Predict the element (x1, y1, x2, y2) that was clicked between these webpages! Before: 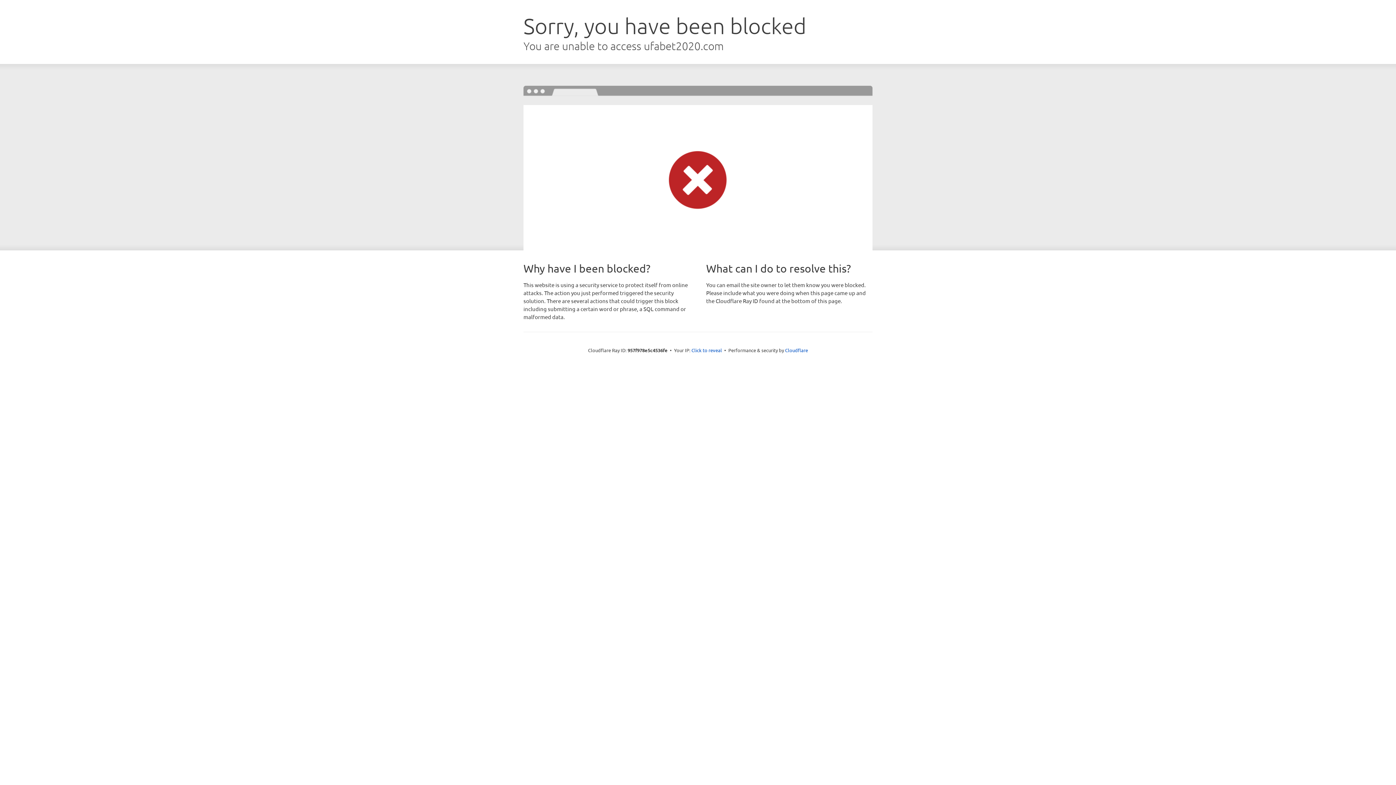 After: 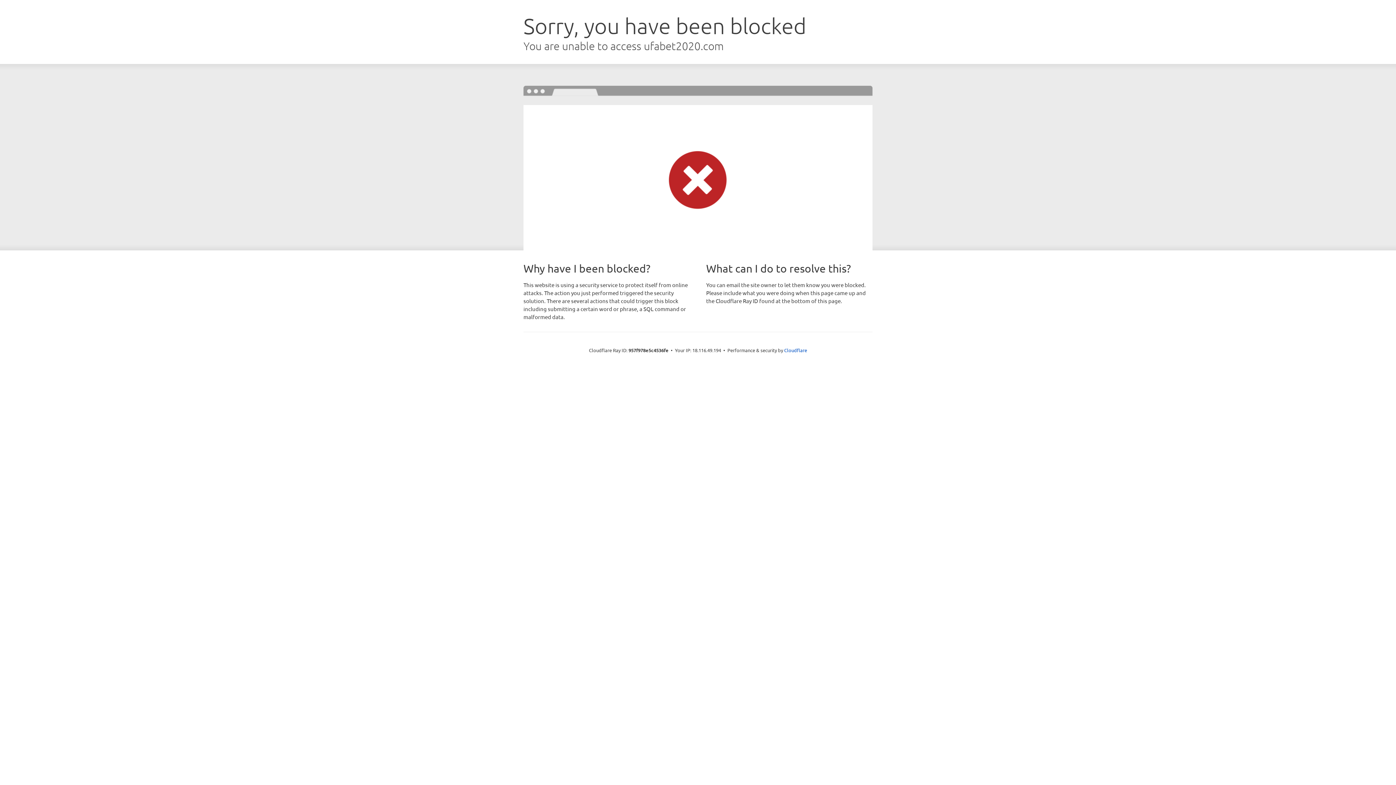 Action: label: Click to reveal bbox: (691, 346, 722, 353)